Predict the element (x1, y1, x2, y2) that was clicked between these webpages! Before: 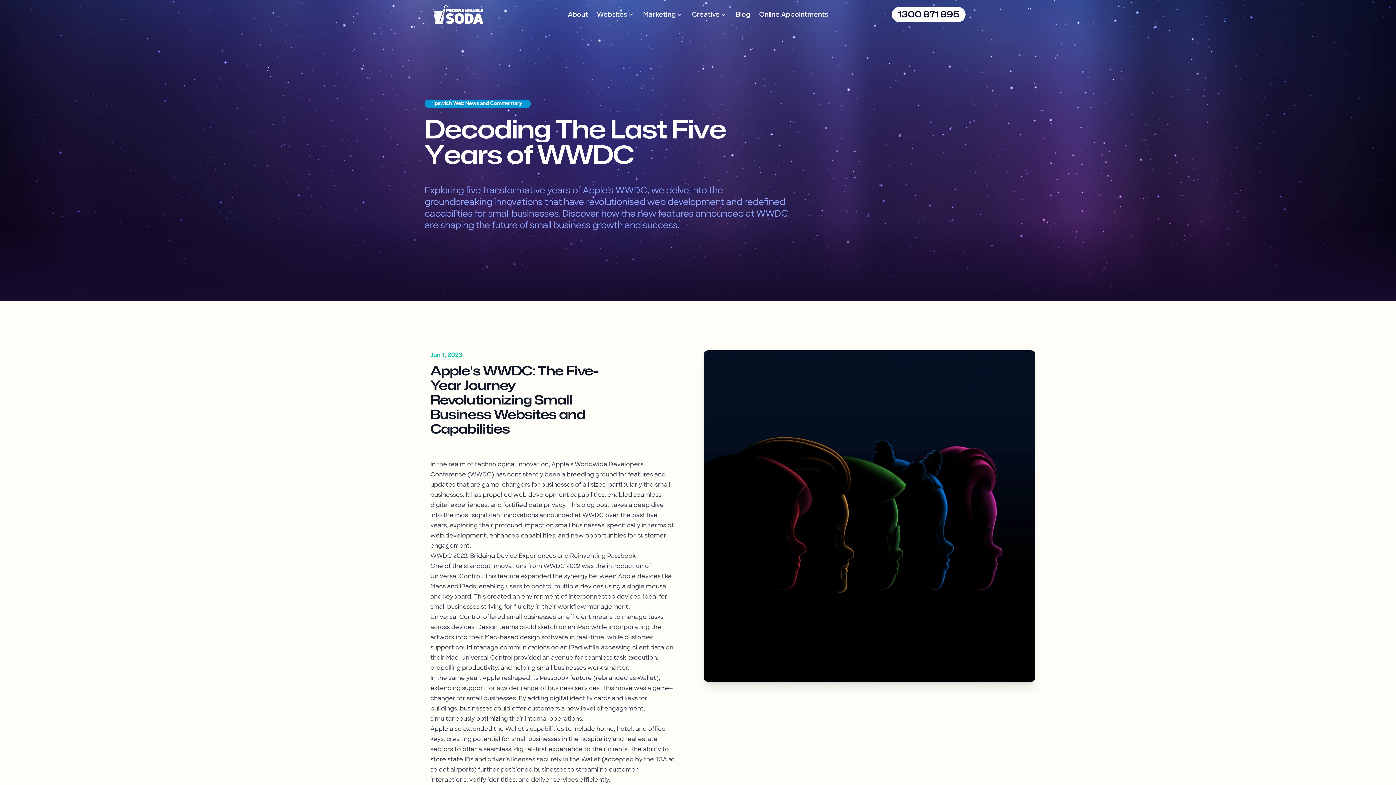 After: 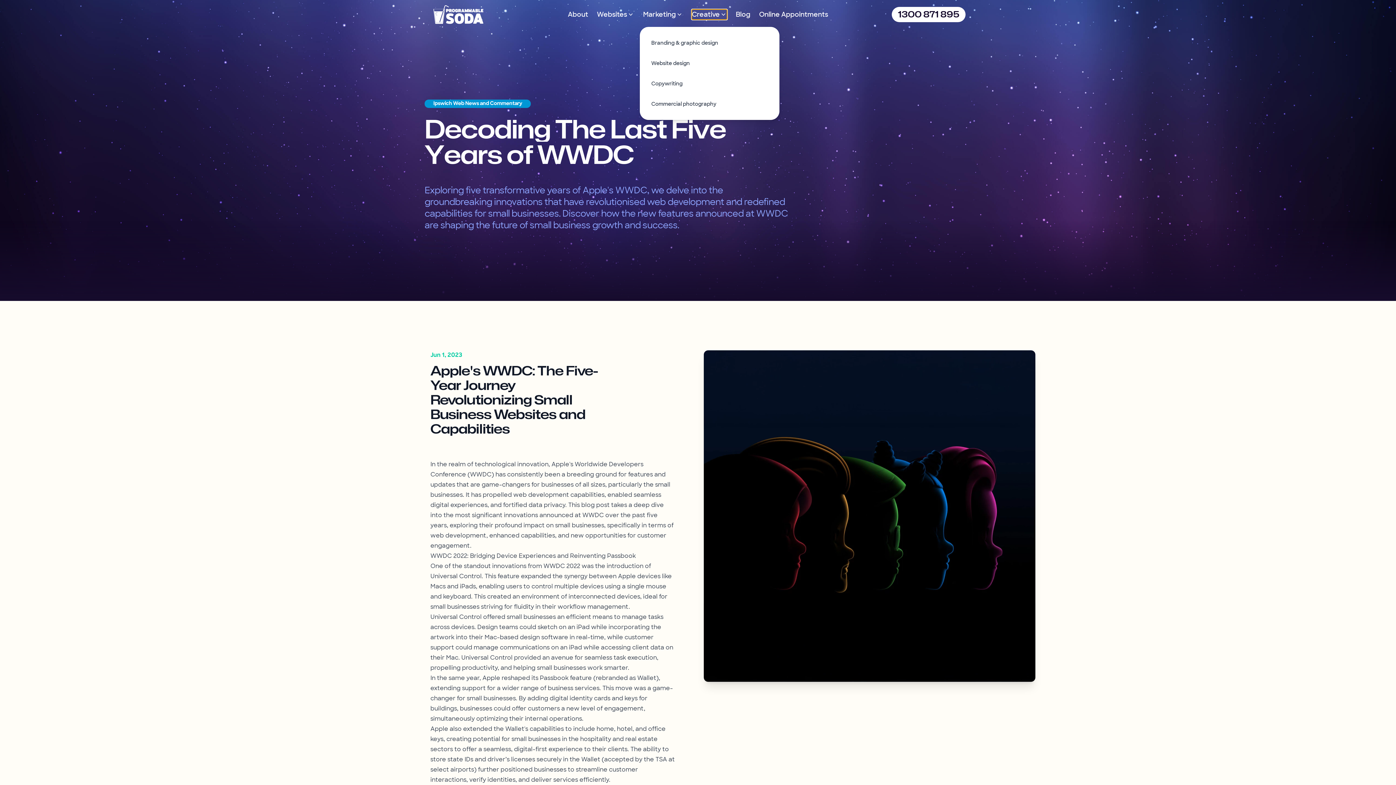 Action: label: Creative bbox: (692, 9, 727, 19)